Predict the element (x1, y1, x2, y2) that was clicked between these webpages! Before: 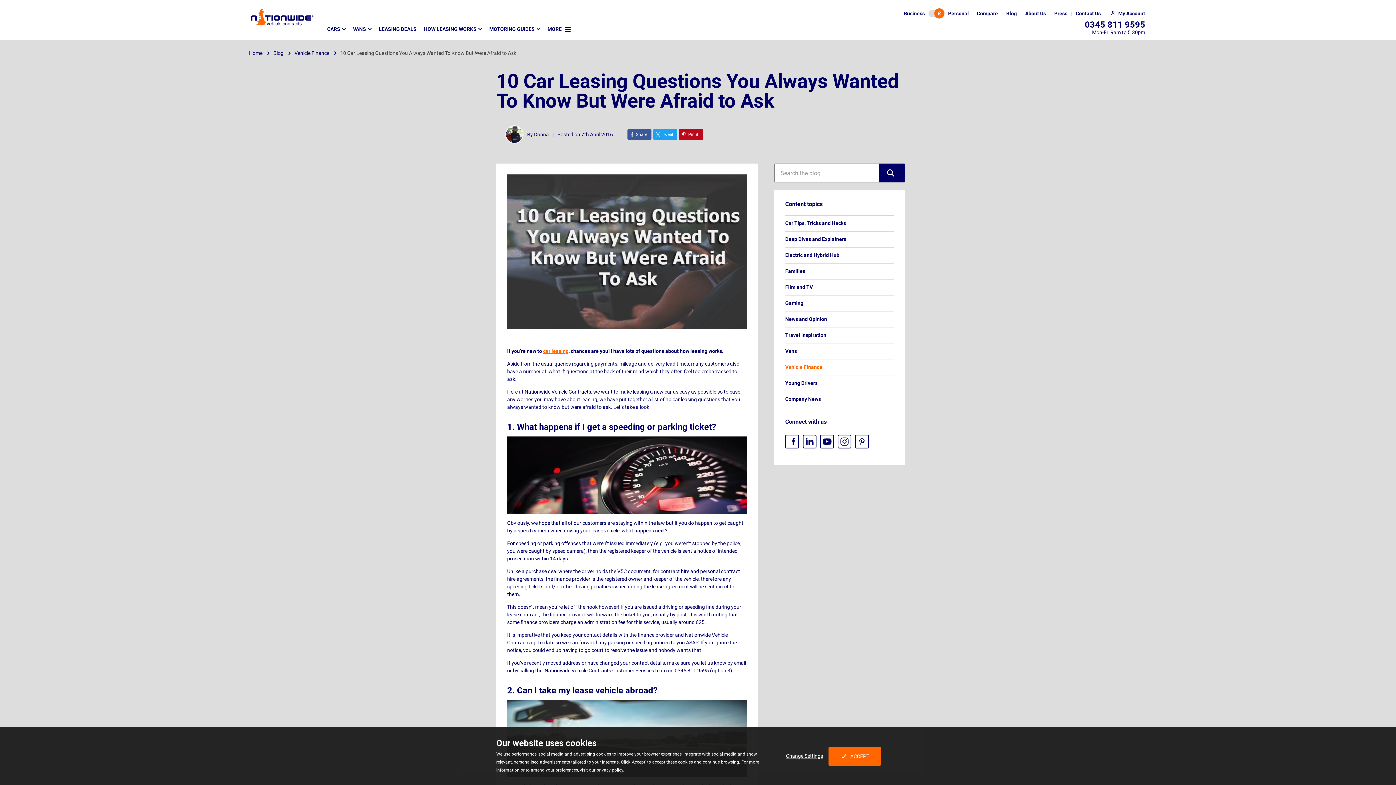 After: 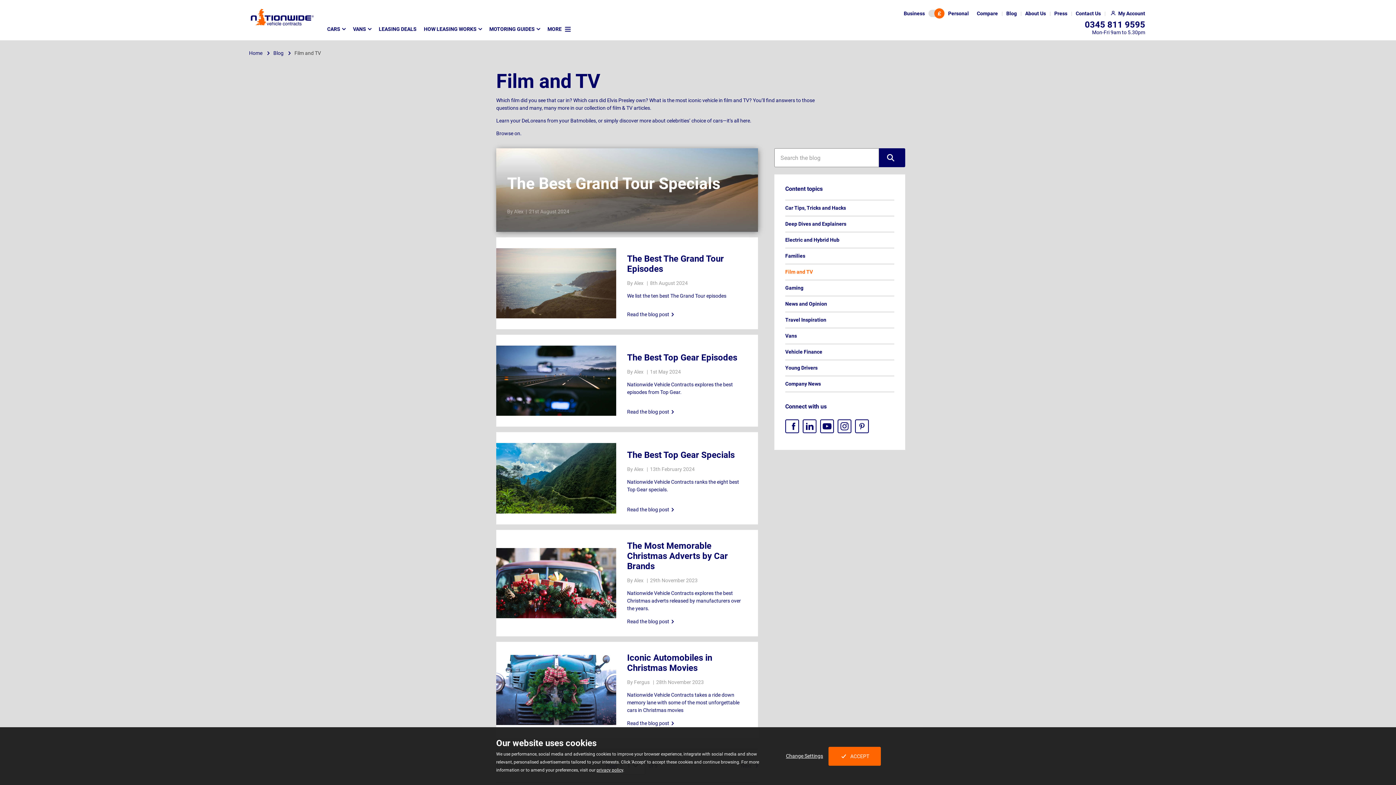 Action: label: Film and TV bbox: (785, 279, 894, 295)